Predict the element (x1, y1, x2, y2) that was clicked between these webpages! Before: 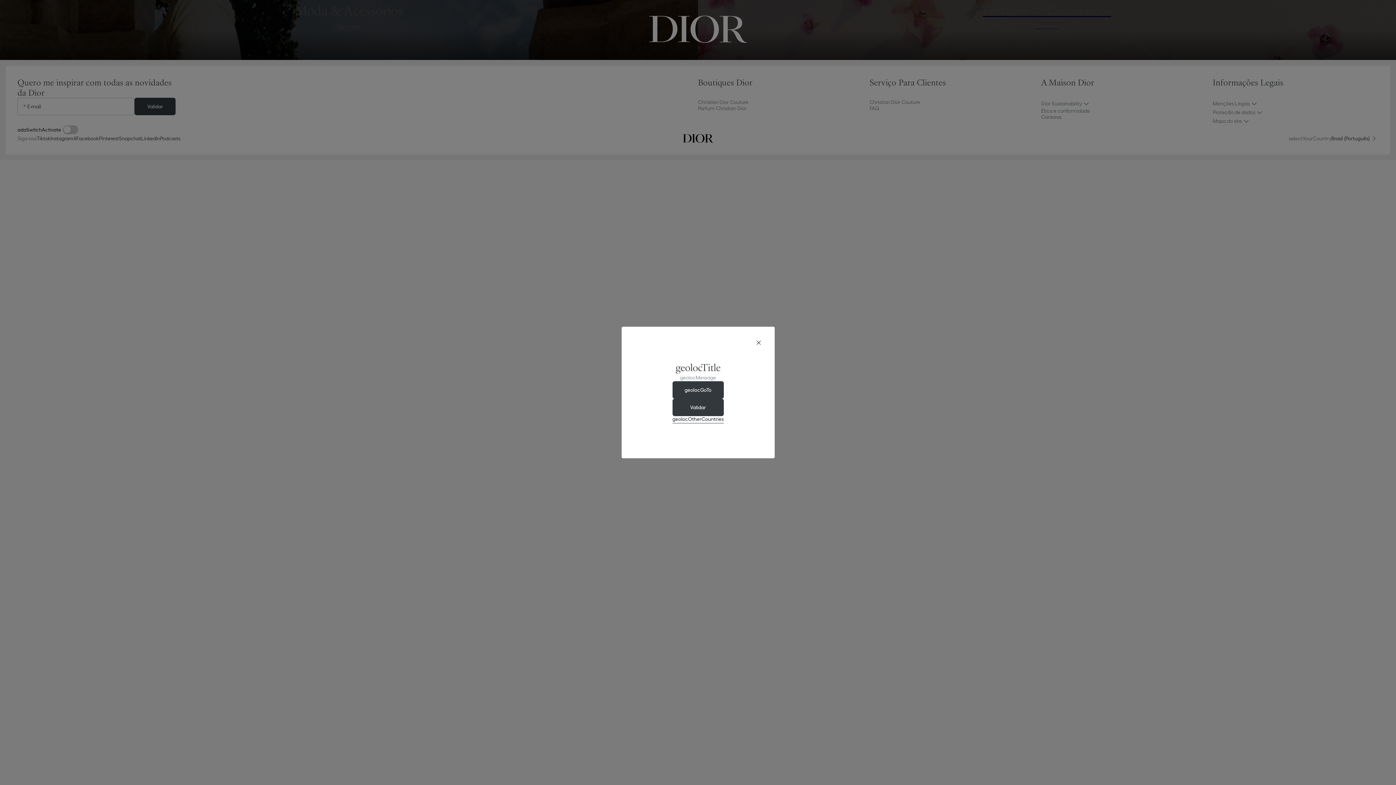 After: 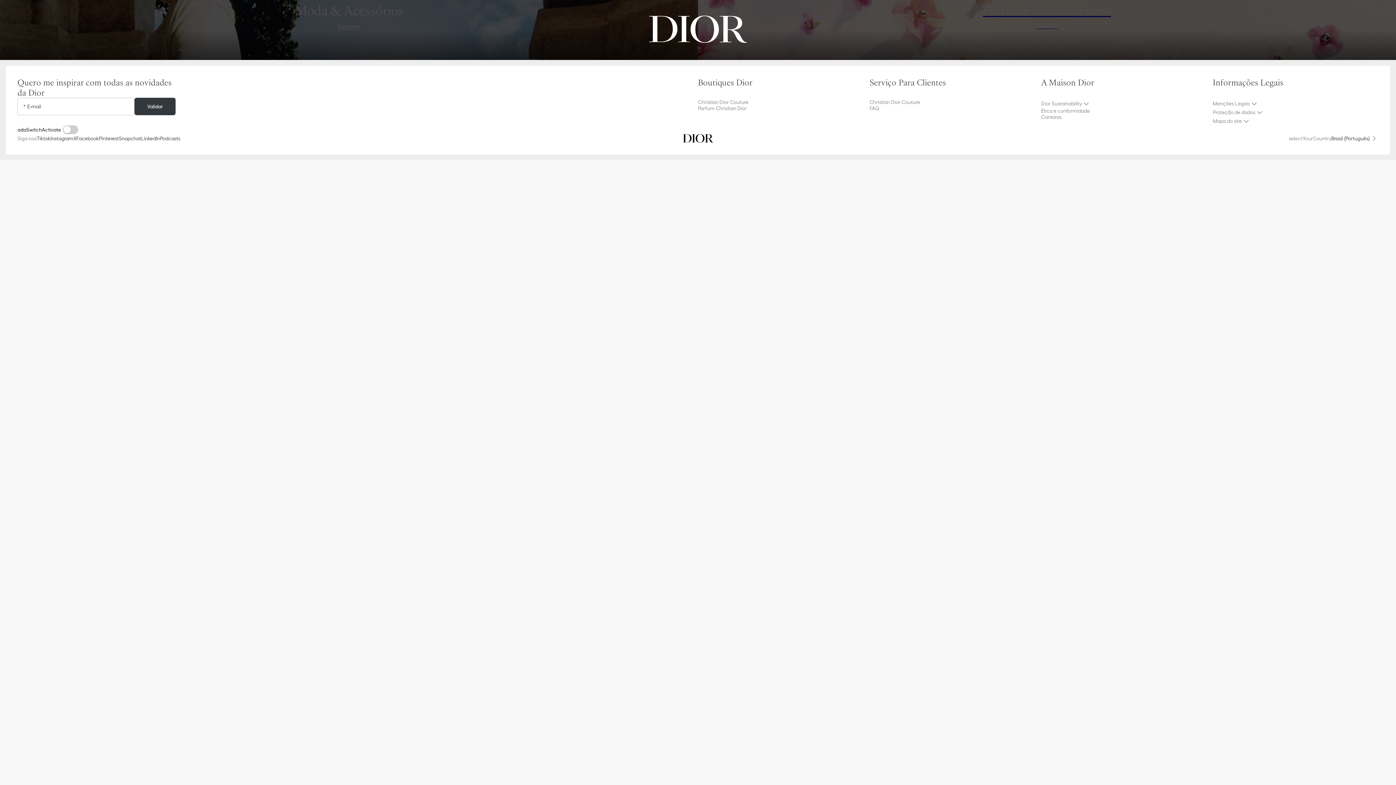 Action: bbox: (754, 338, 763, 347) label: aria_closeGeolocationDialog